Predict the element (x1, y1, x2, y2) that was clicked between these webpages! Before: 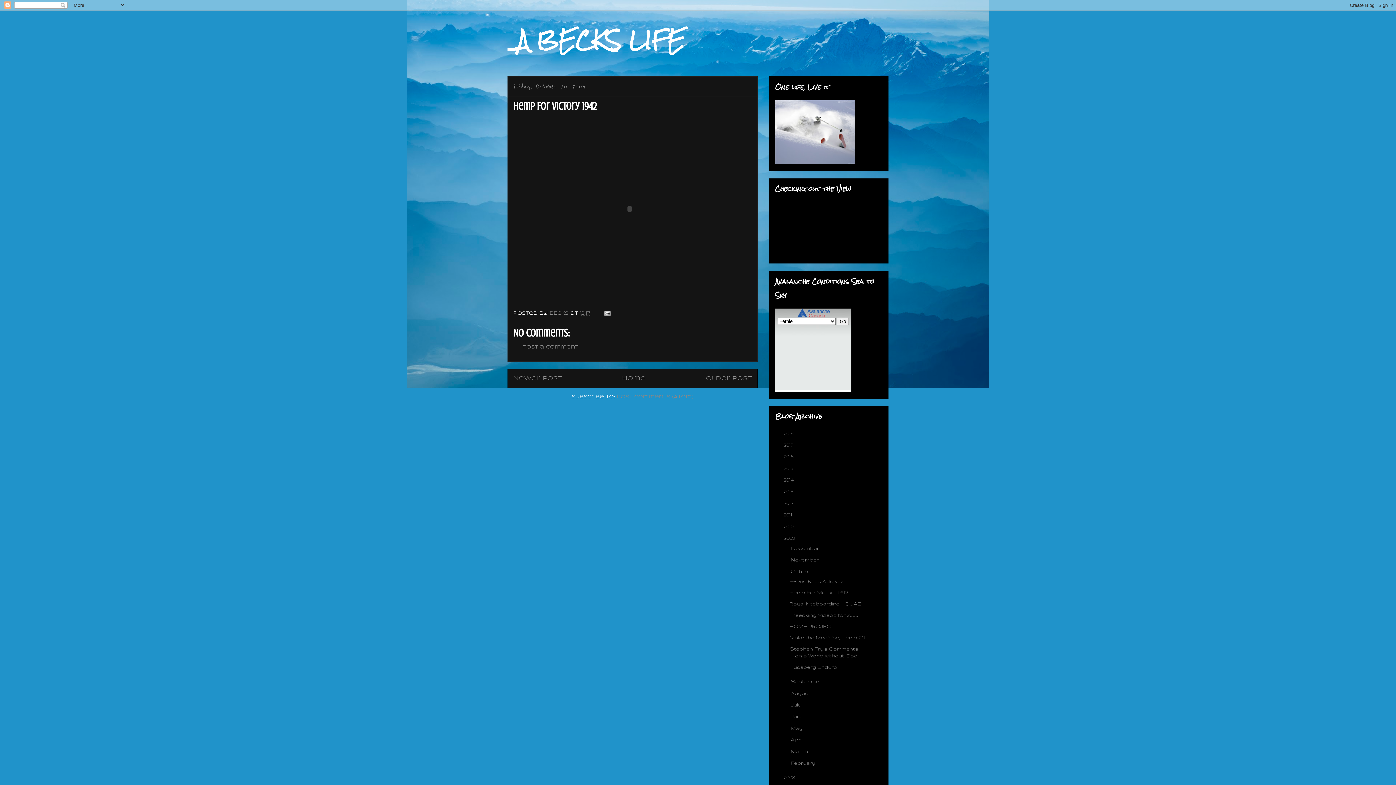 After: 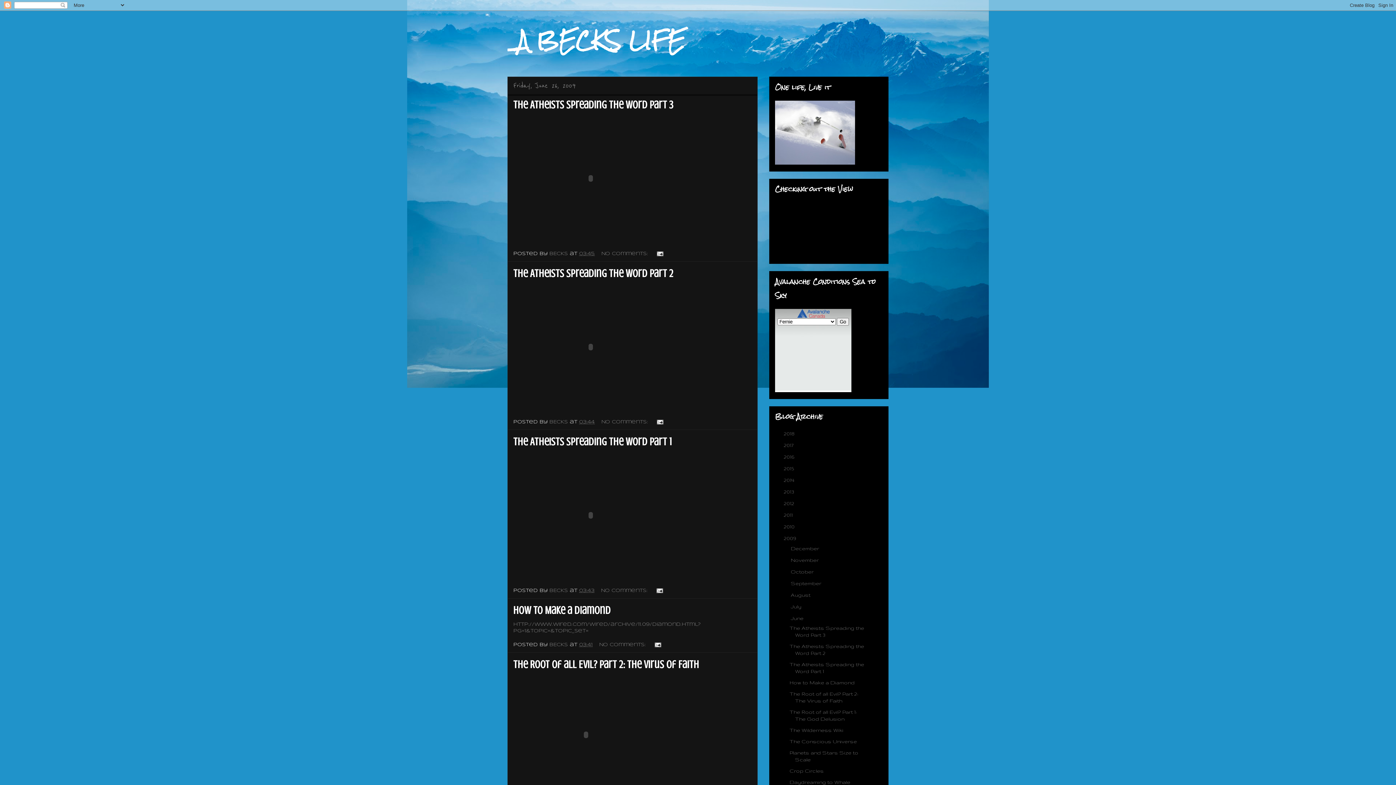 Action: label: June  bbox: (790, 713, 805, 719)